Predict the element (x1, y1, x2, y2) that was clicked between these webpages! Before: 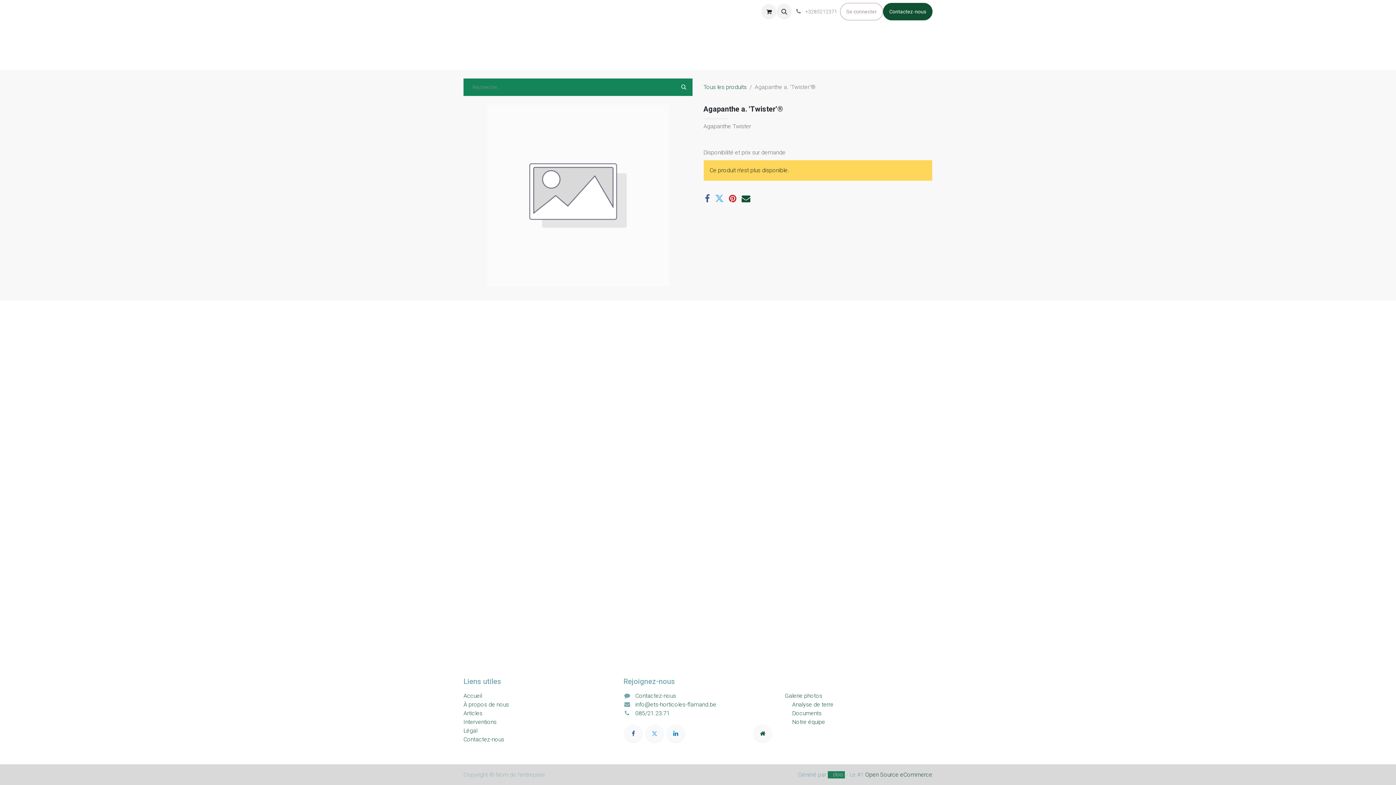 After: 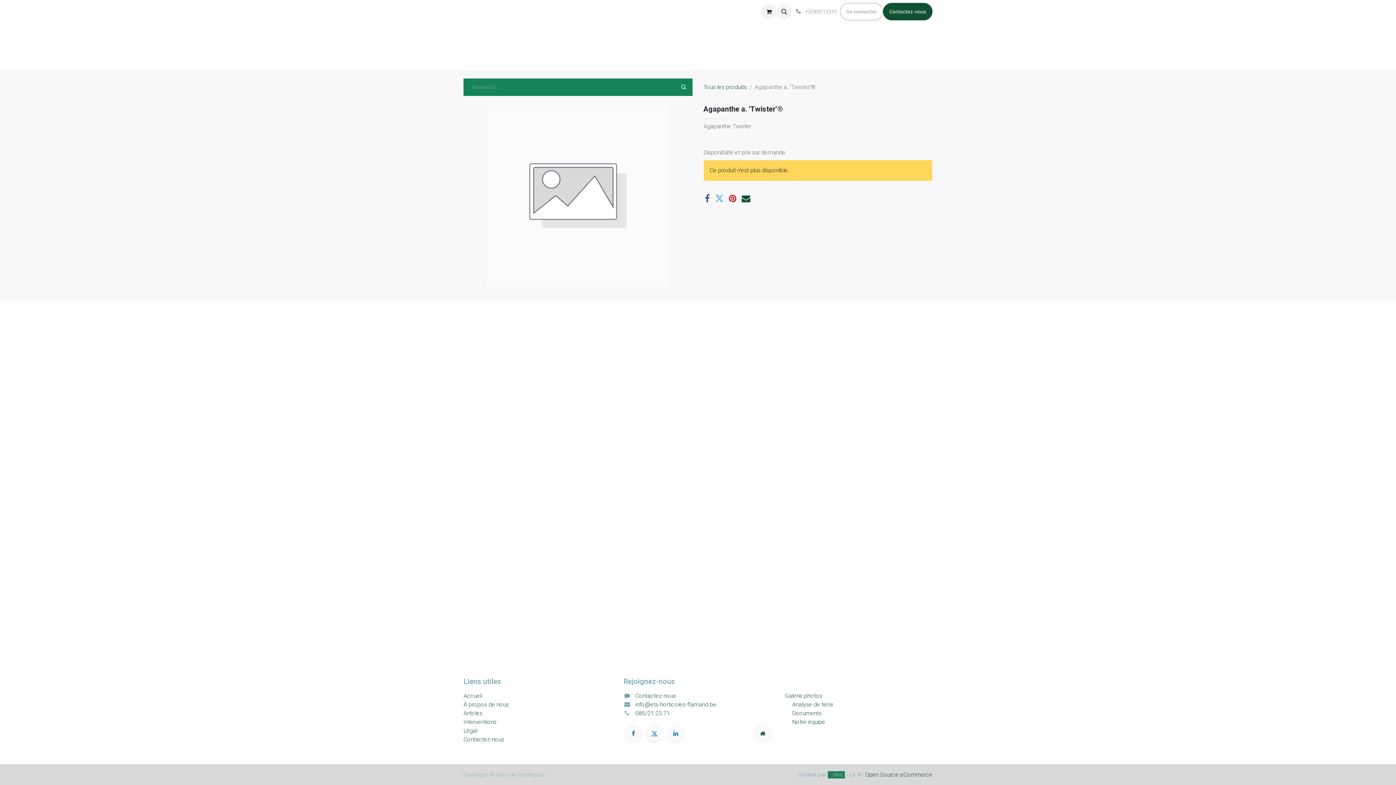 Action: bbox: (646, 725, 663, 742)